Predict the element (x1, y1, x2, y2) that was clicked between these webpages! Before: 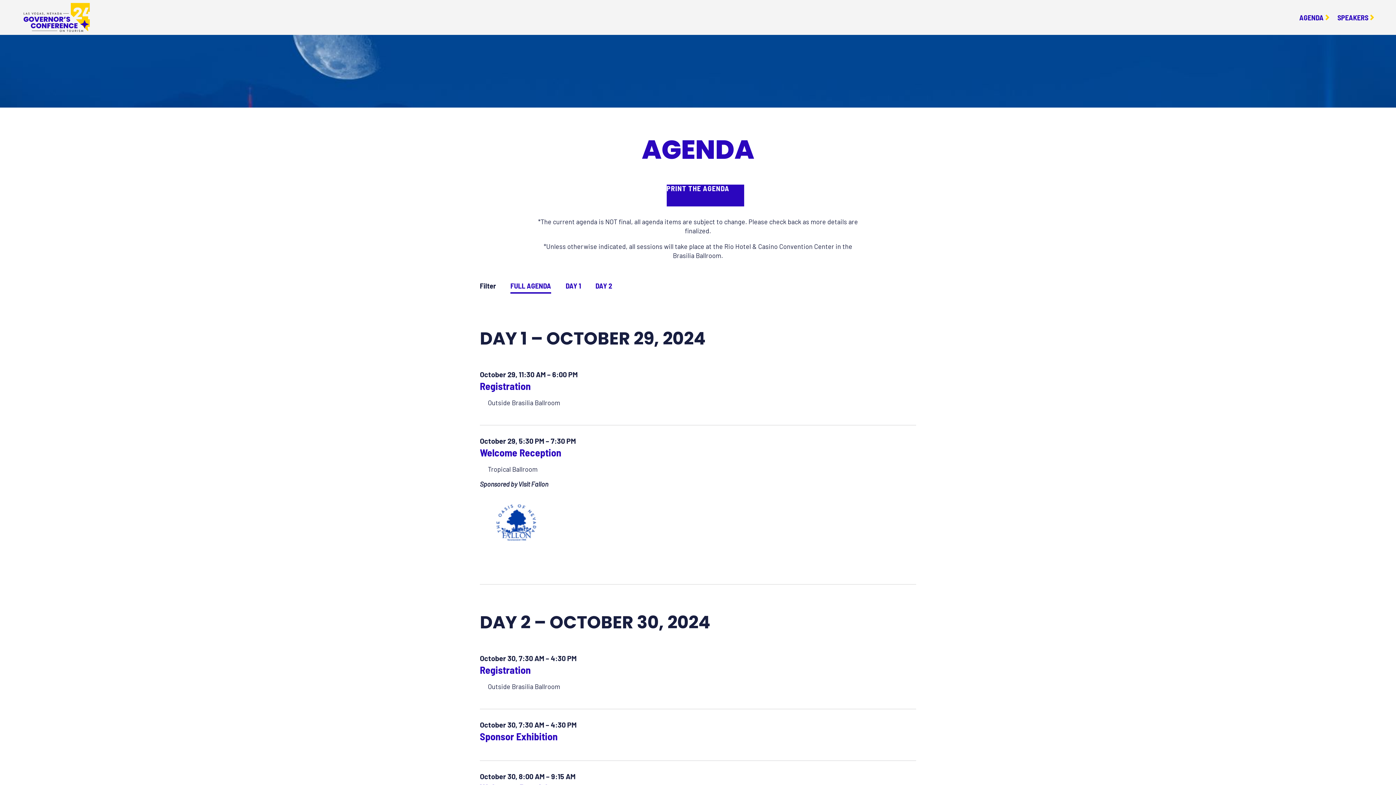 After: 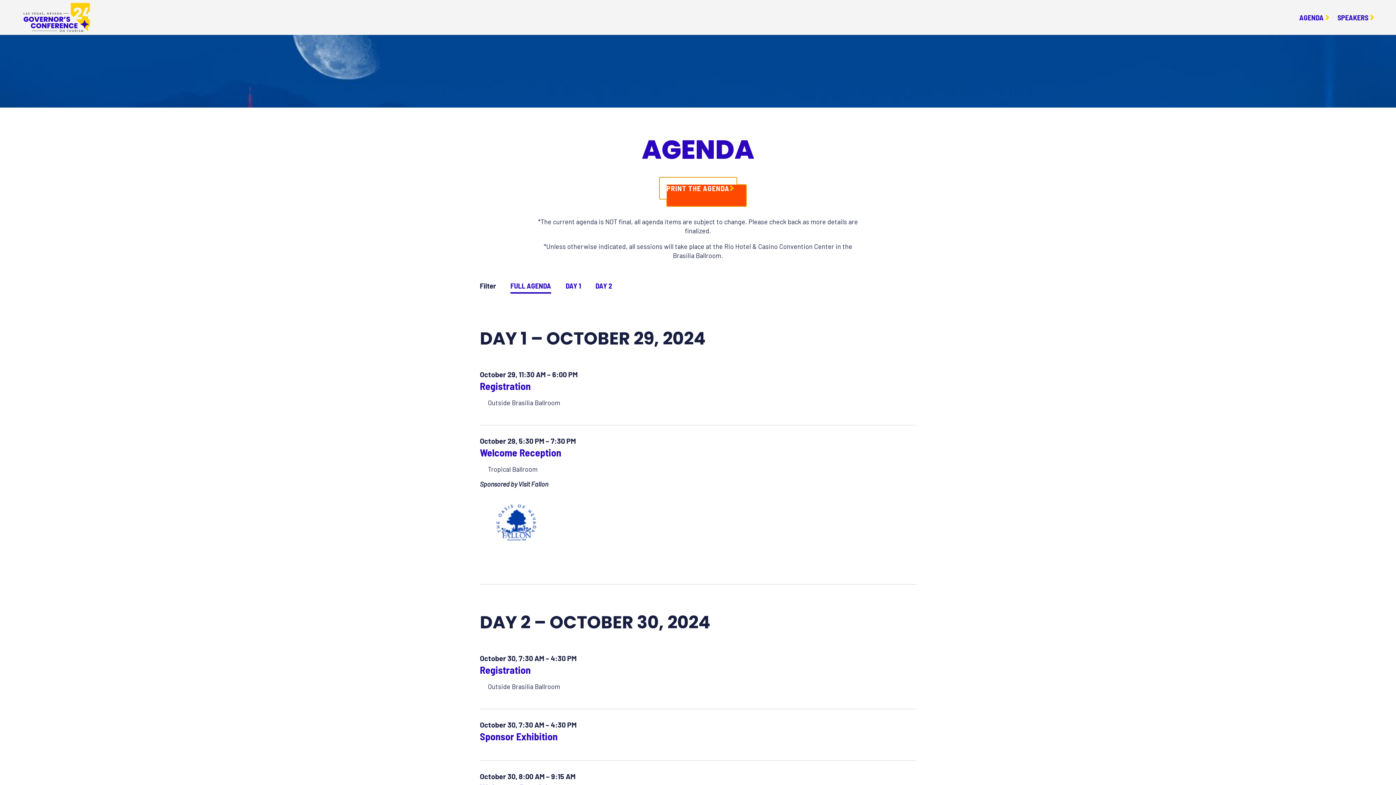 Action: bbox: (659, 177, 736, 199) label: PRINT THE AGENDA